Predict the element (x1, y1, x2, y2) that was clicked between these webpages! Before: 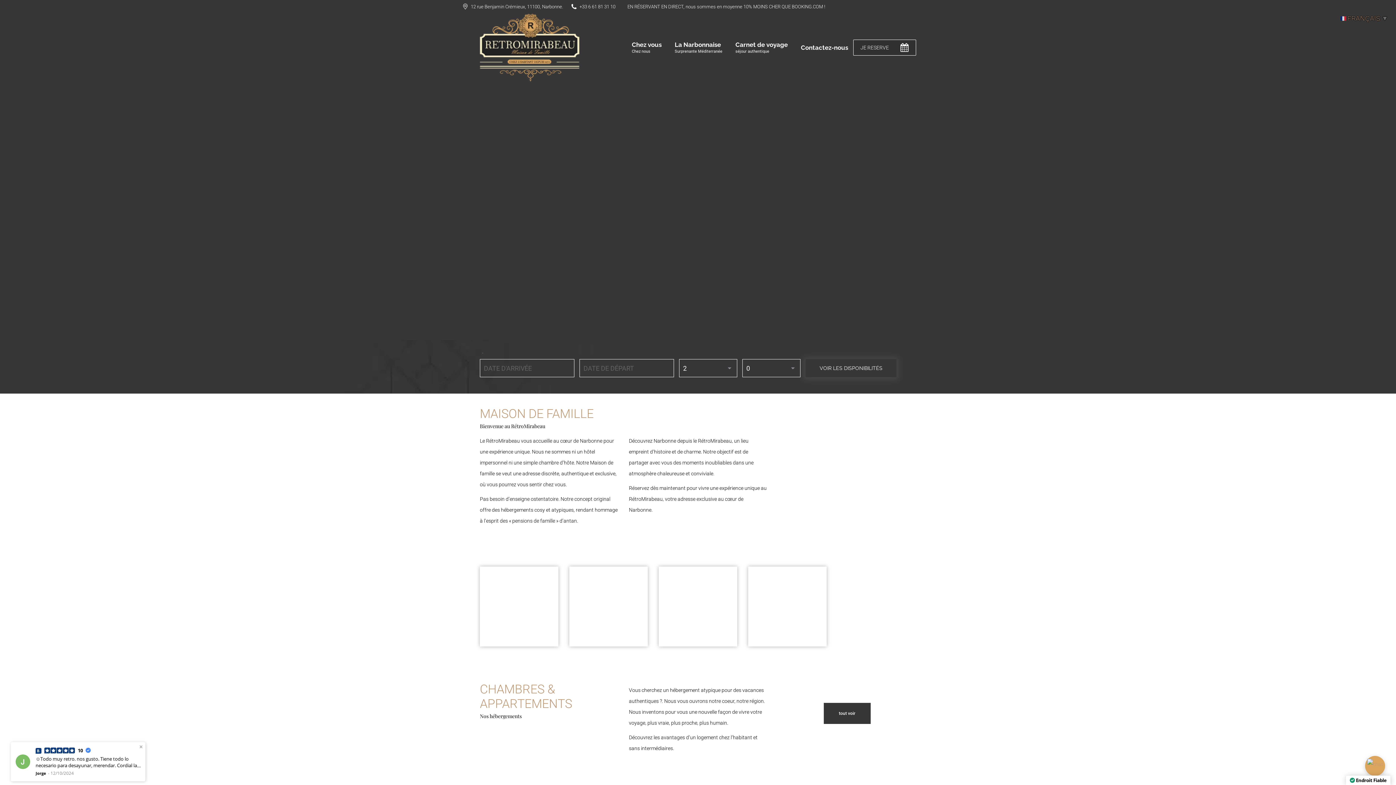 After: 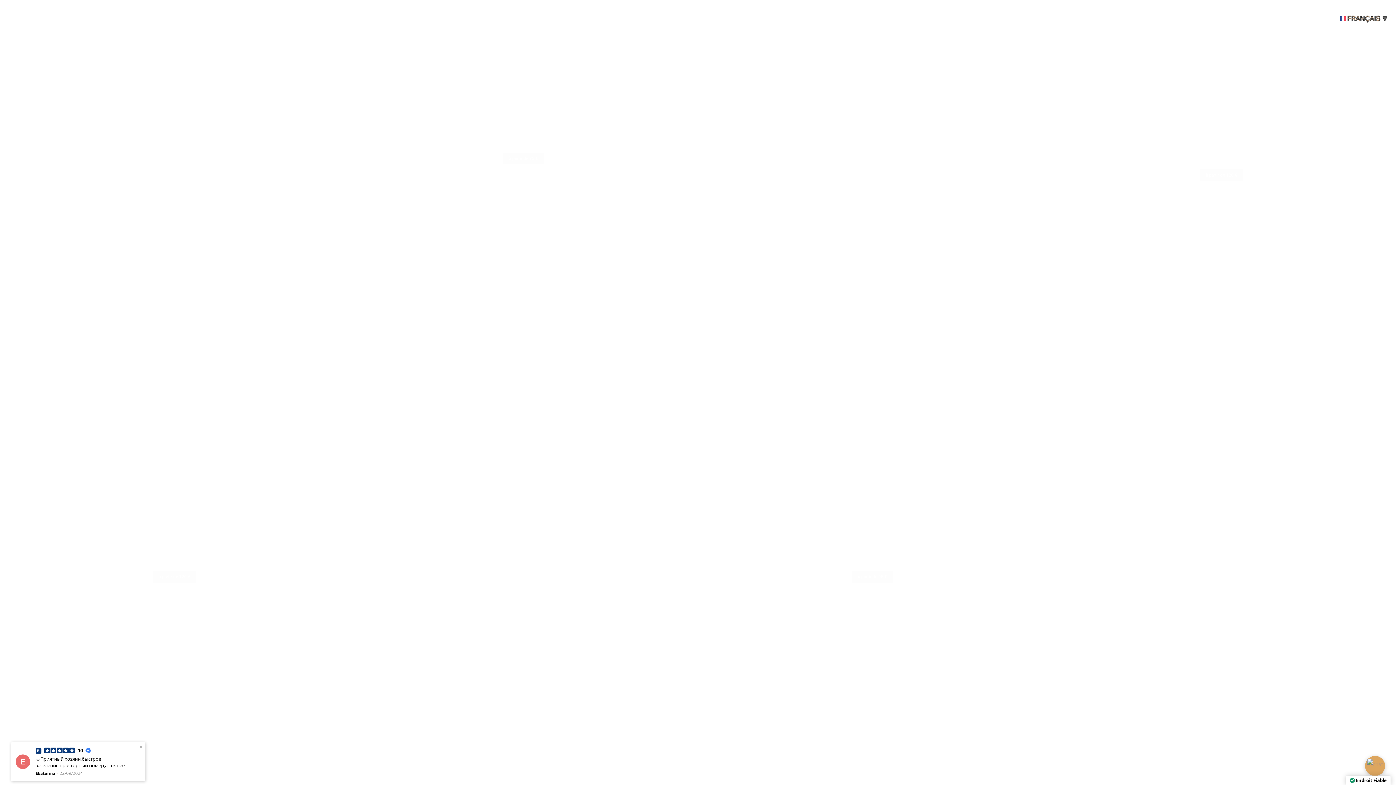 Action: label: tout voir bbox: (823, 702, 871, 724)